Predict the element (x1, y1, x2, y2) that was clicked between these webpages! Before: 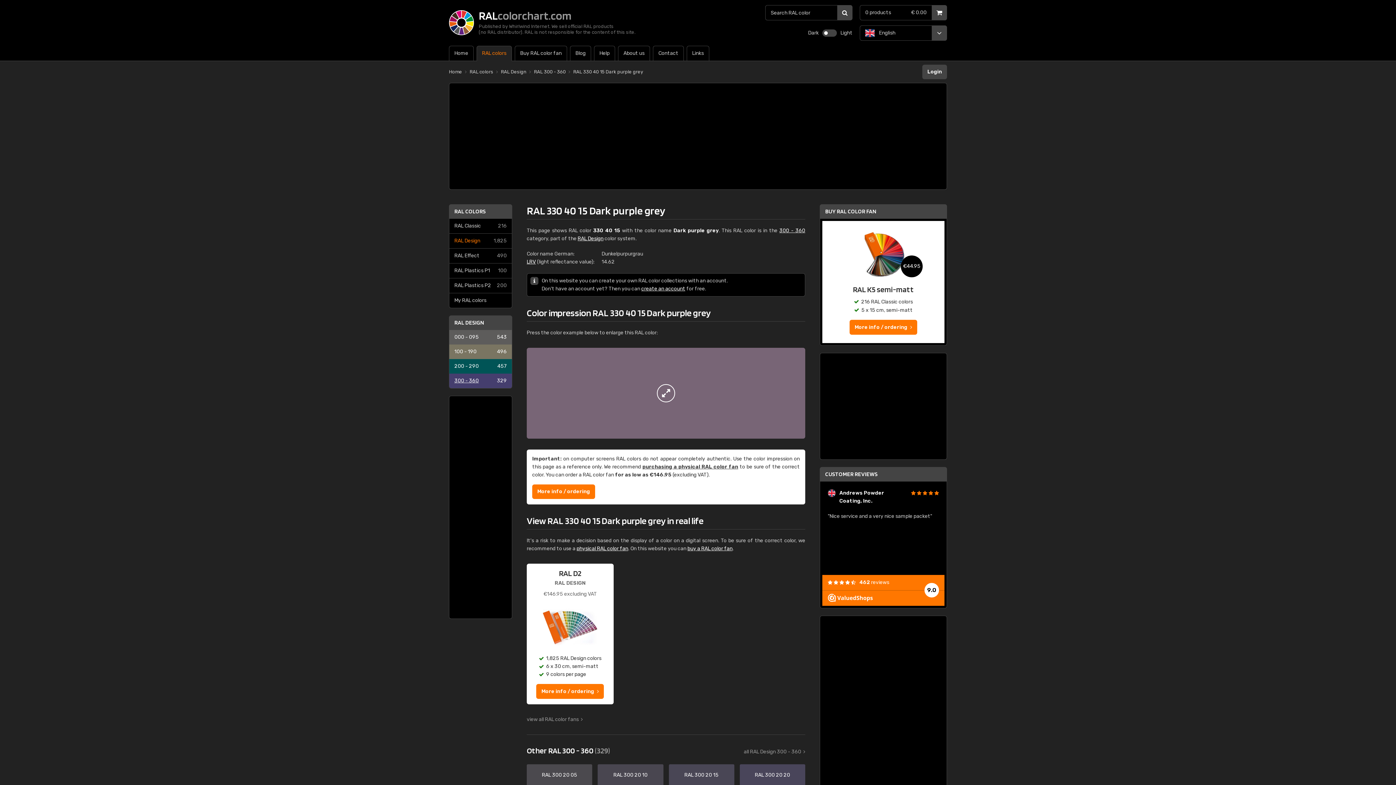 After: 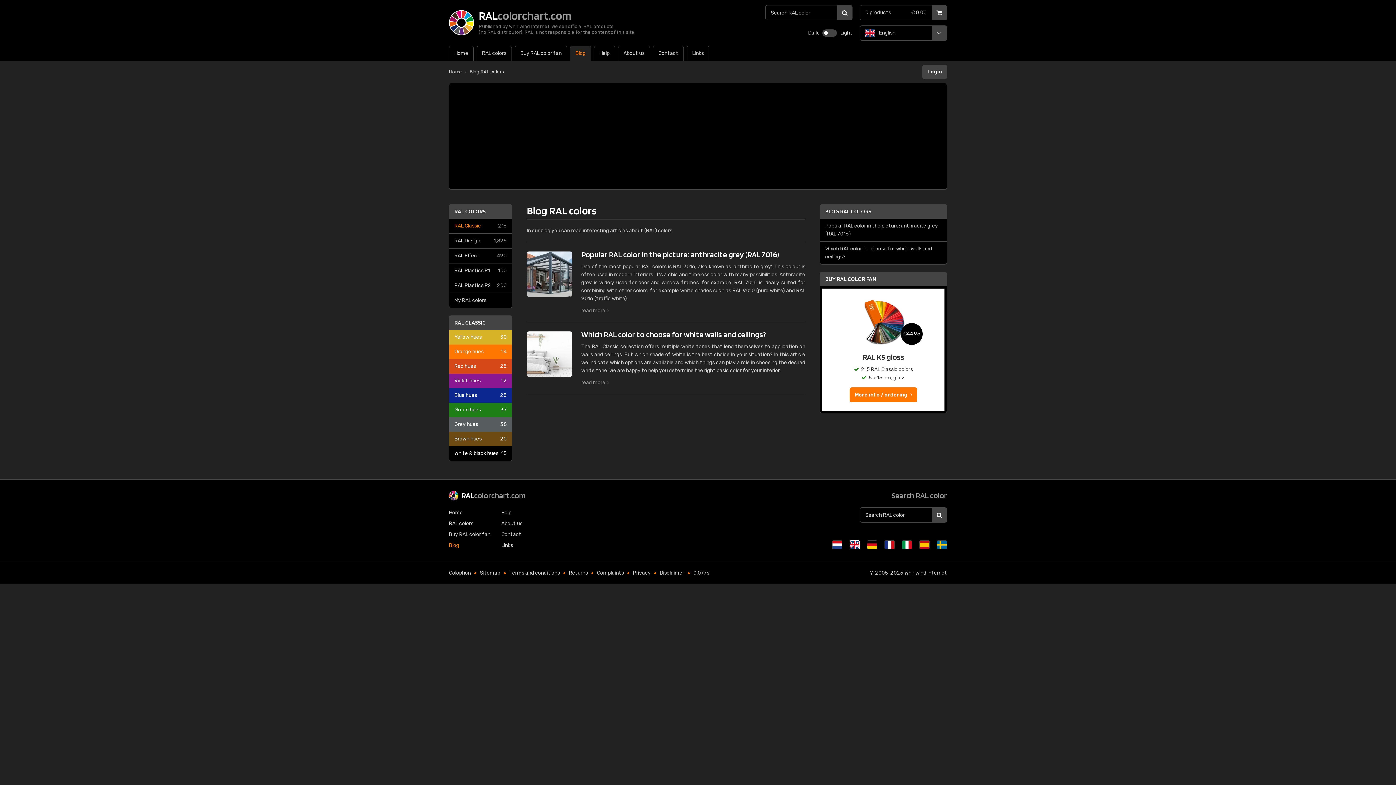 Action: label: Blog bbox: (570, 45, 591, 61)